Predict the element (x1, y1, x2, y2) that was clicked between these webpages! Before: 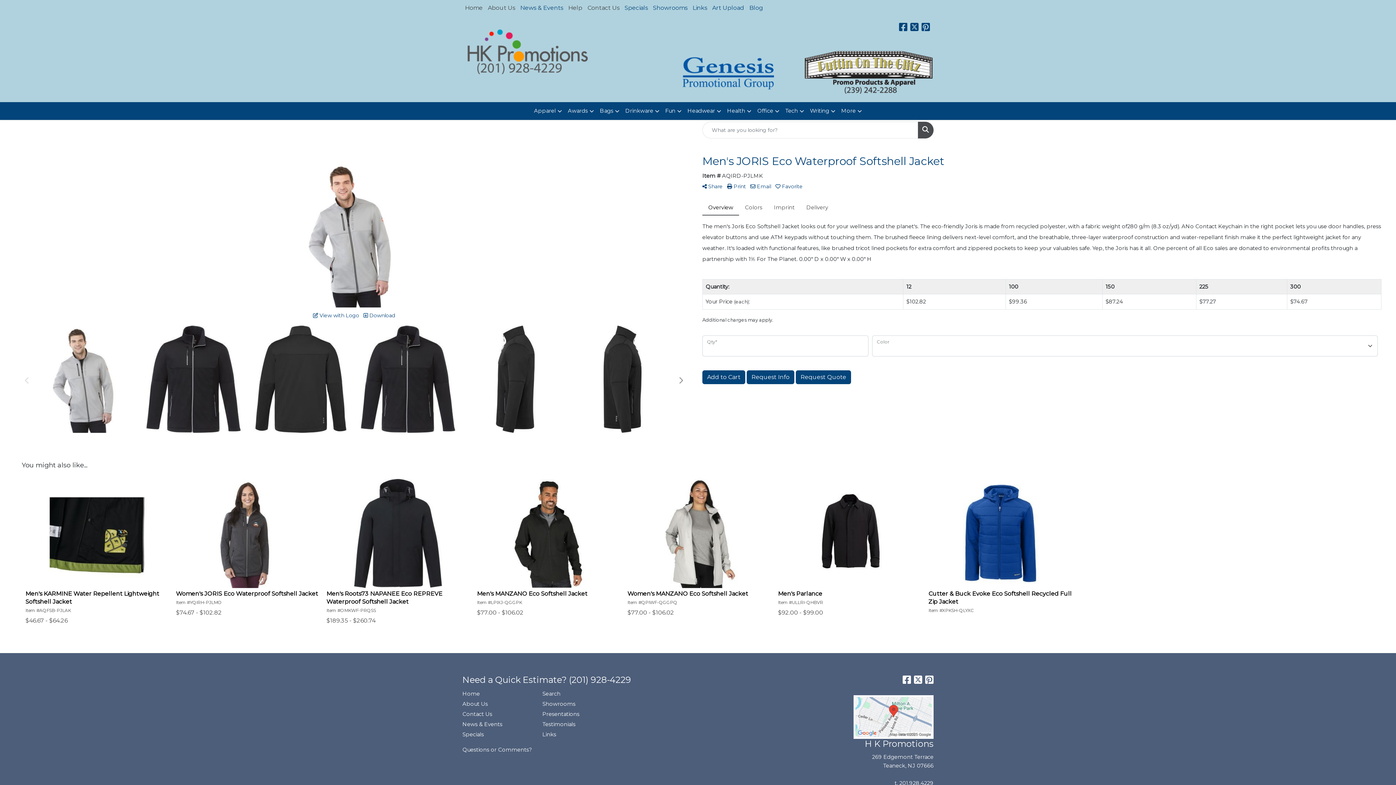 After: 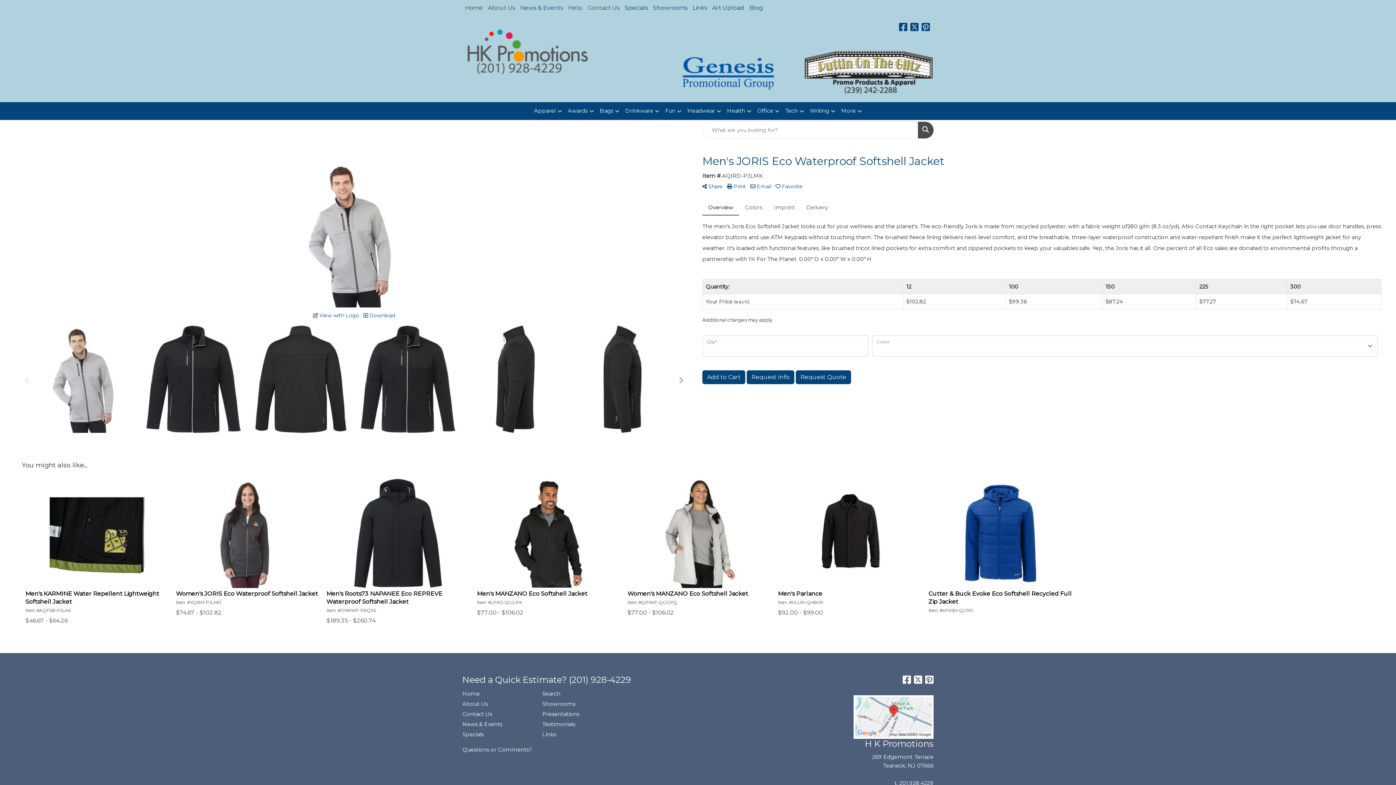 Action: label:  
Facebook bbox: (902, 678, 912, 685)